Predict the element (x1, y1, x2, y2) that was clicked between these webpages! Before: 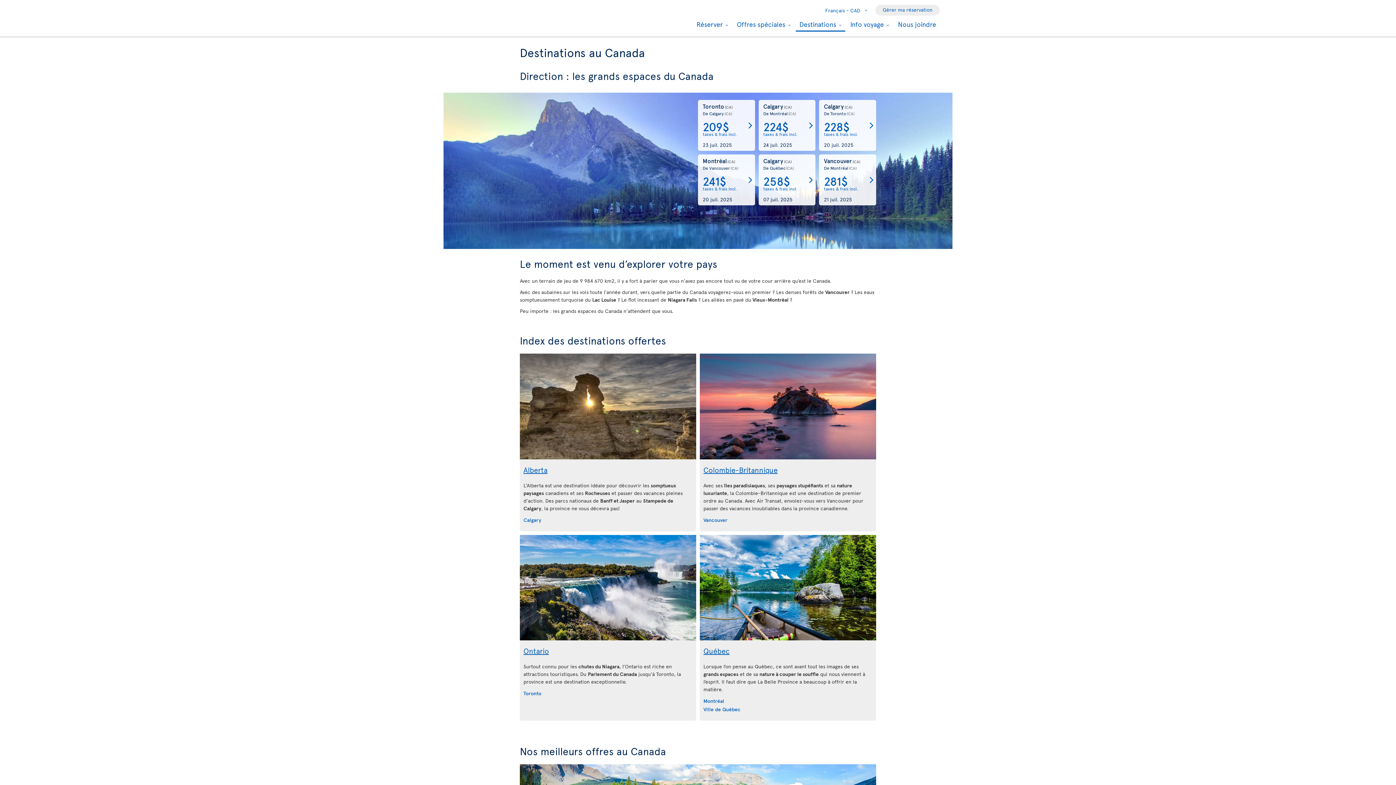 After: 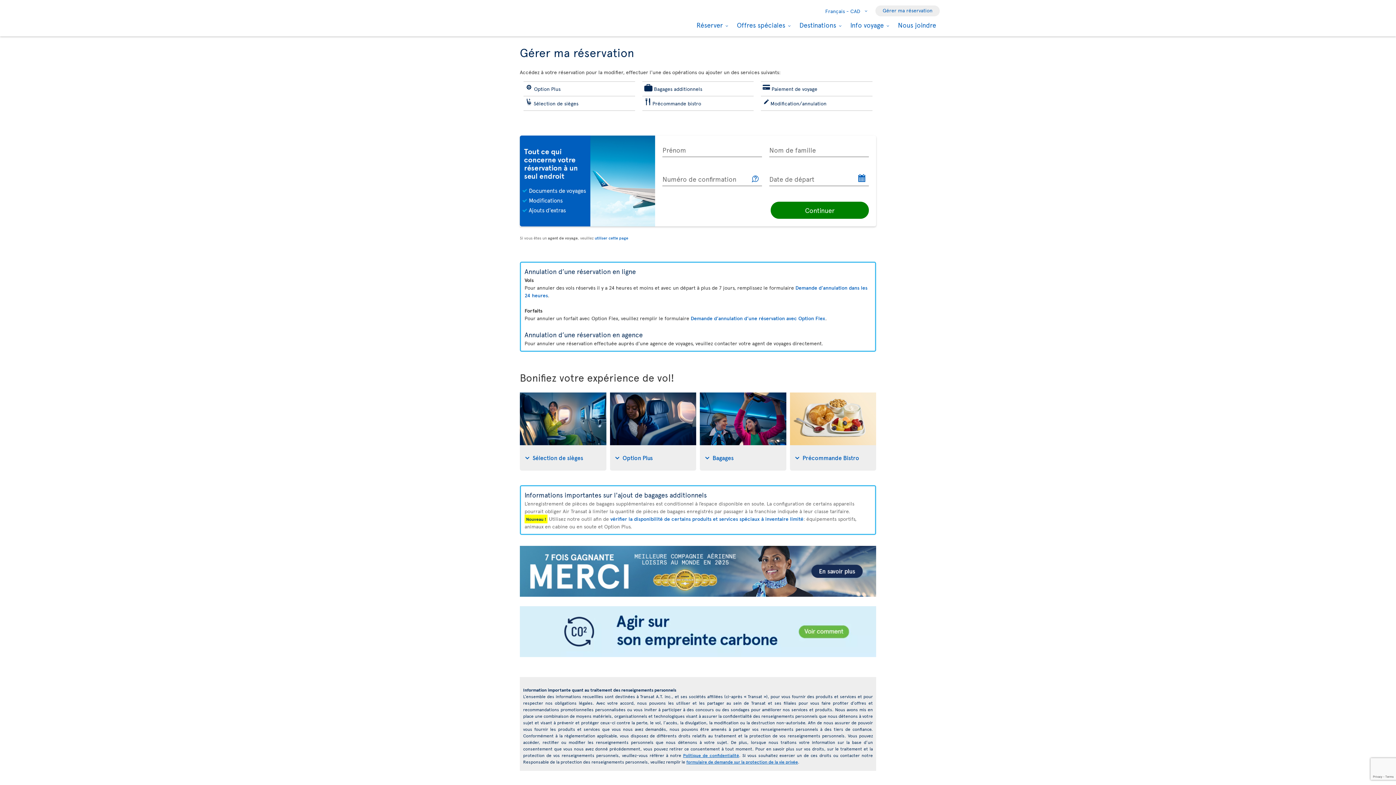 Action: label: Gérer ma réservation bbox: (875, 4, 940, 15)